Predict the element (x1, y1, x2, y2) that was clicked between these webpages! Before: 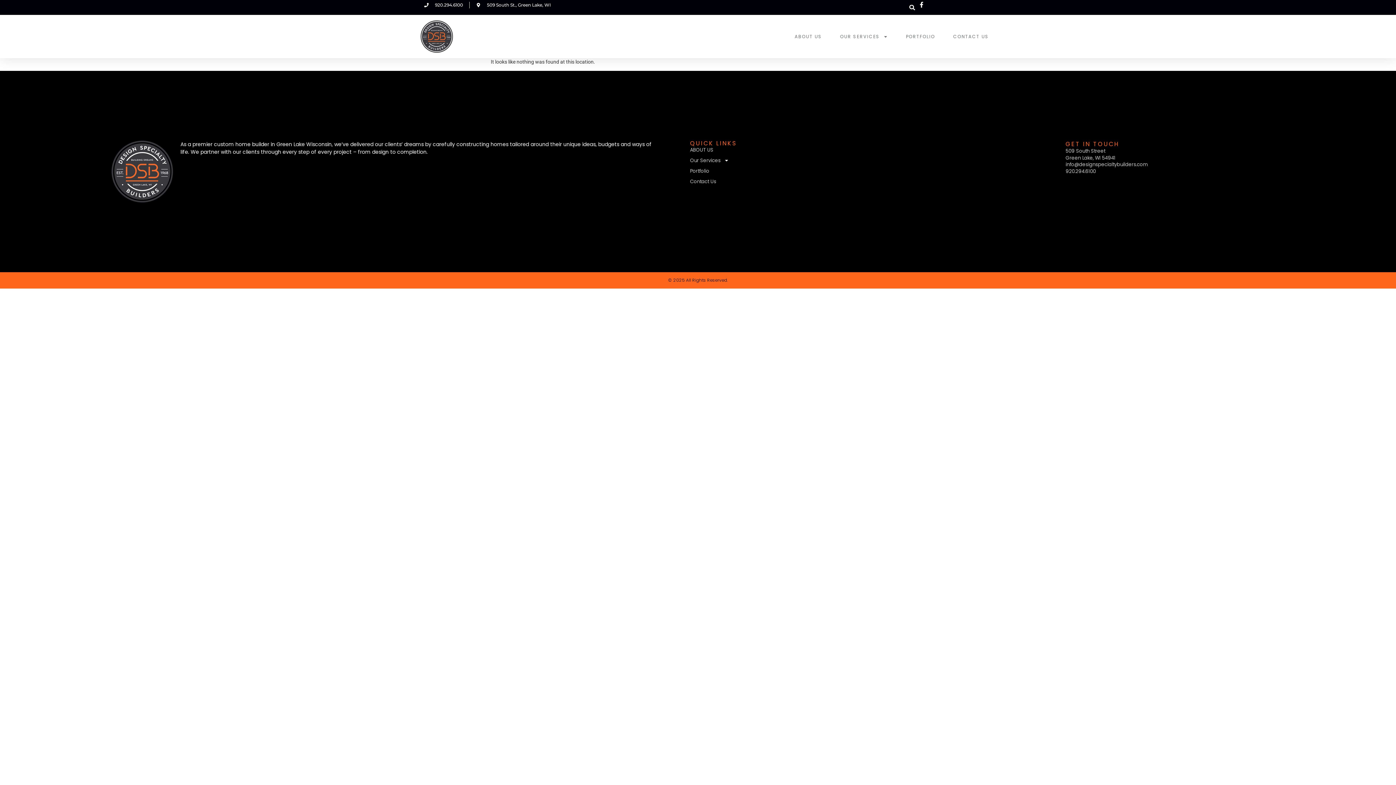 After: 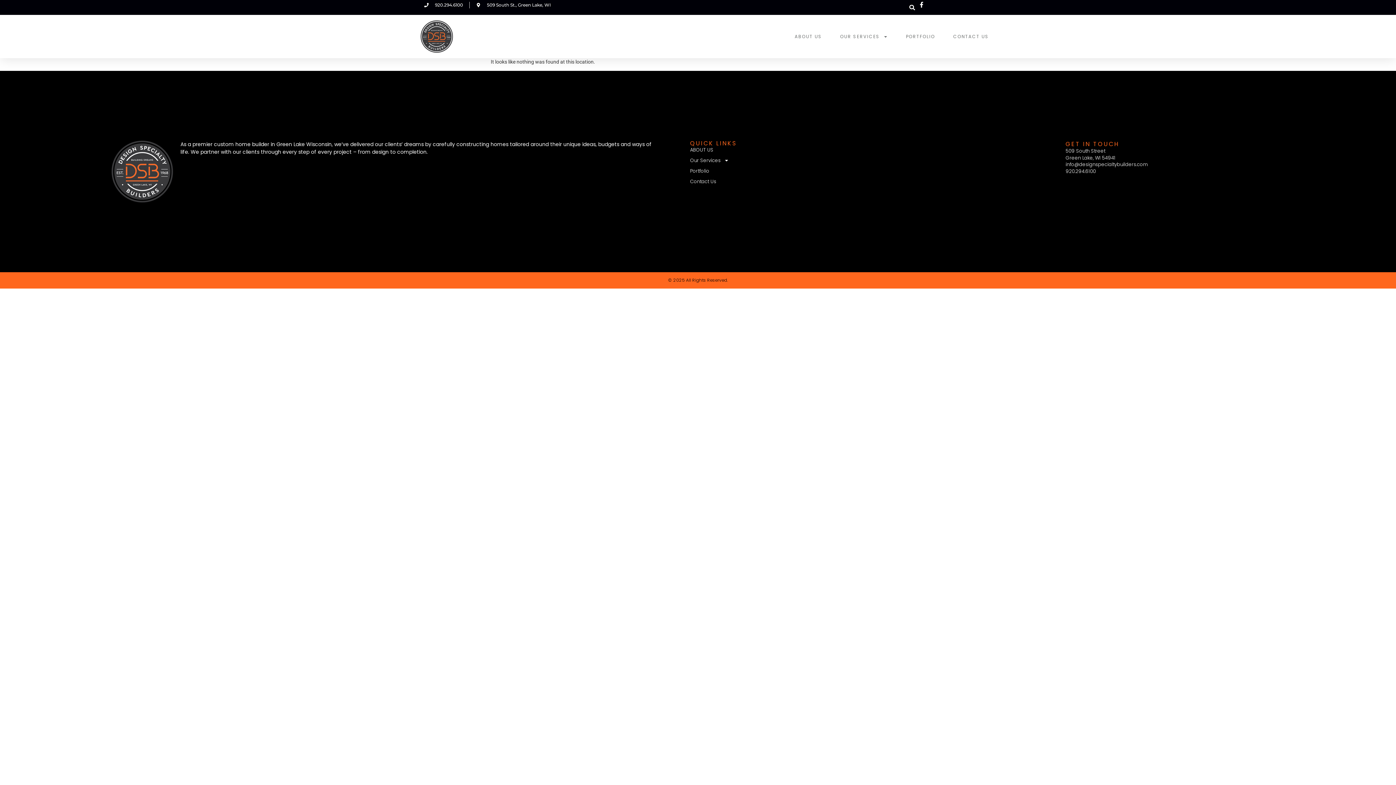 Action: label: 920.294.6100 bbox: (1065, 167, 1284, 174)